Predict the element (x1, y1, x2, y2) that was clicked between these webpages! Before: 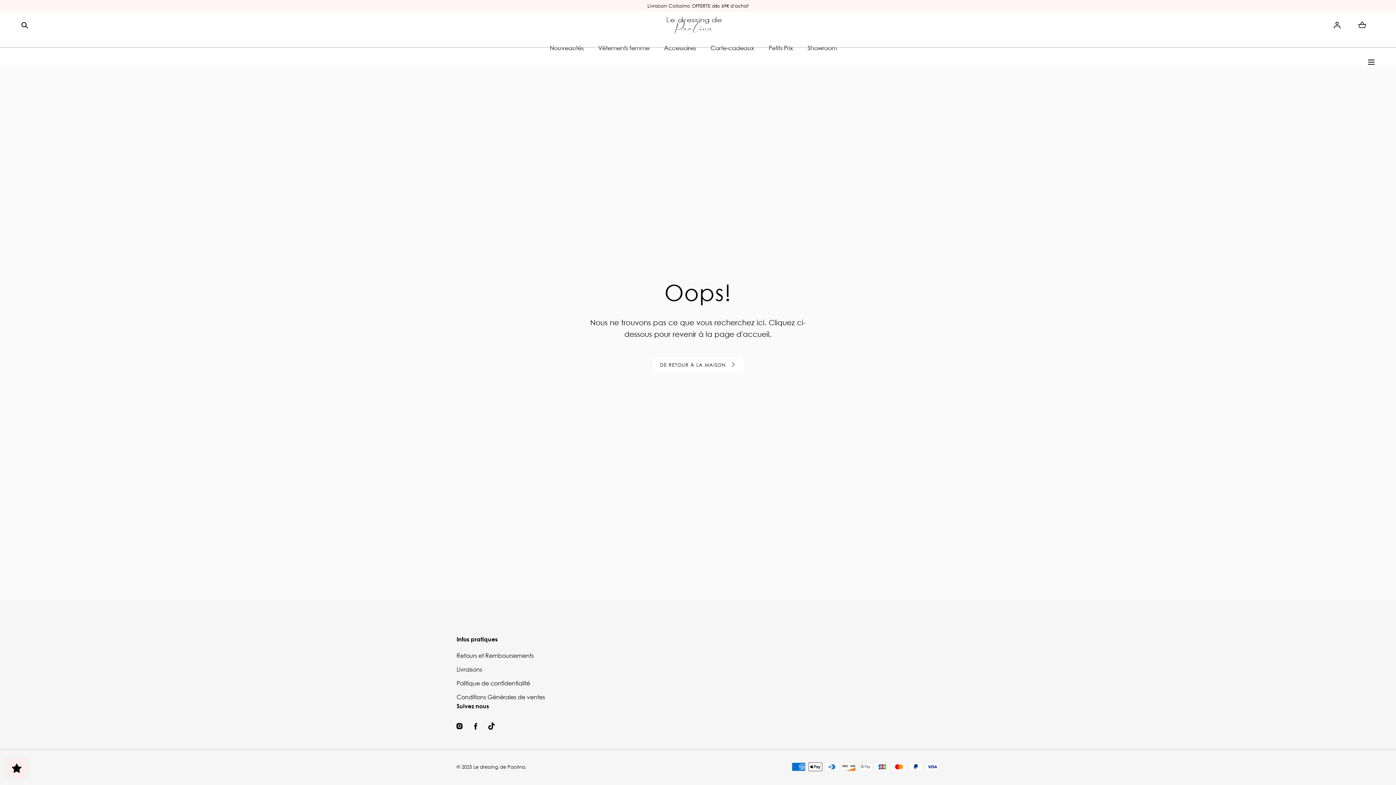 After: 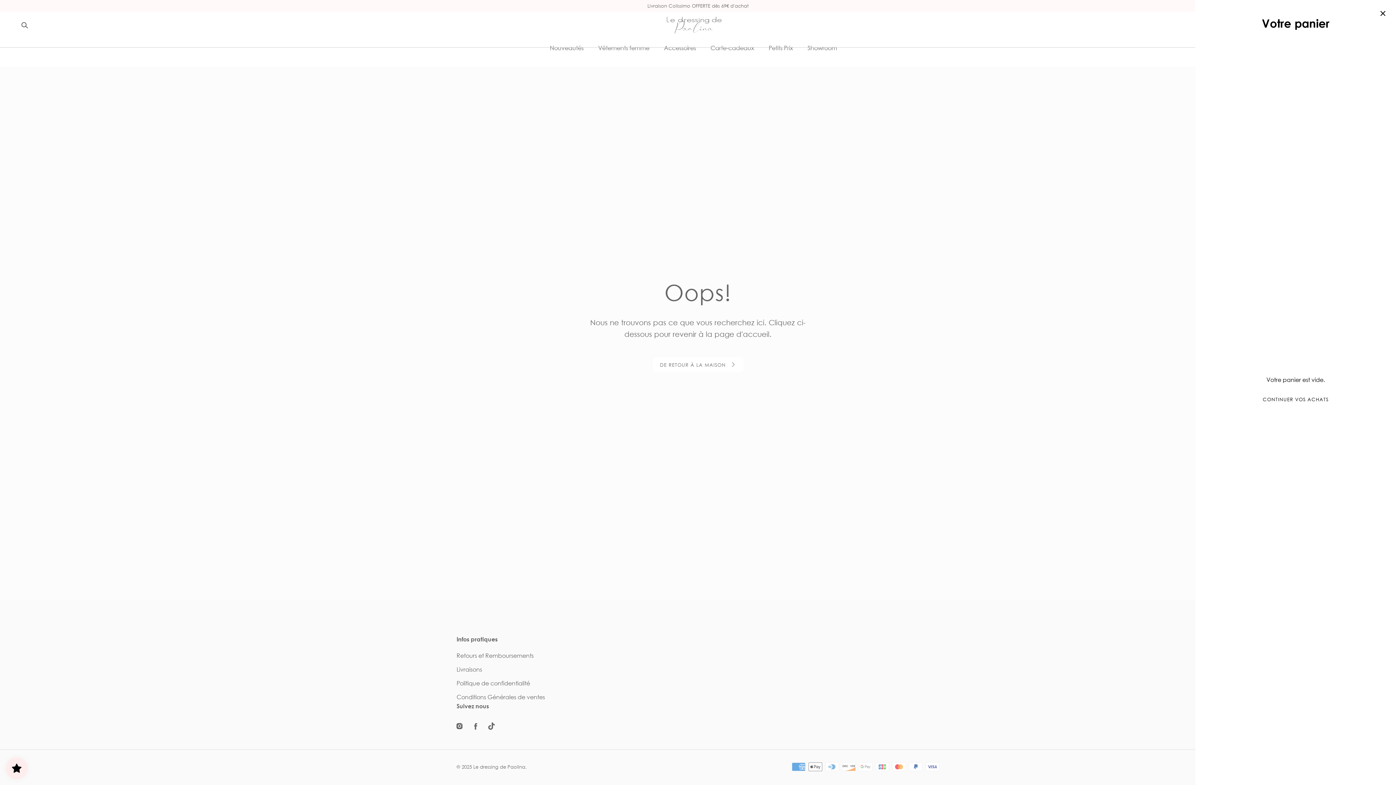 Action: label: Panier
0 éléments
0 bbox: (1358, 20, 1366, 29)